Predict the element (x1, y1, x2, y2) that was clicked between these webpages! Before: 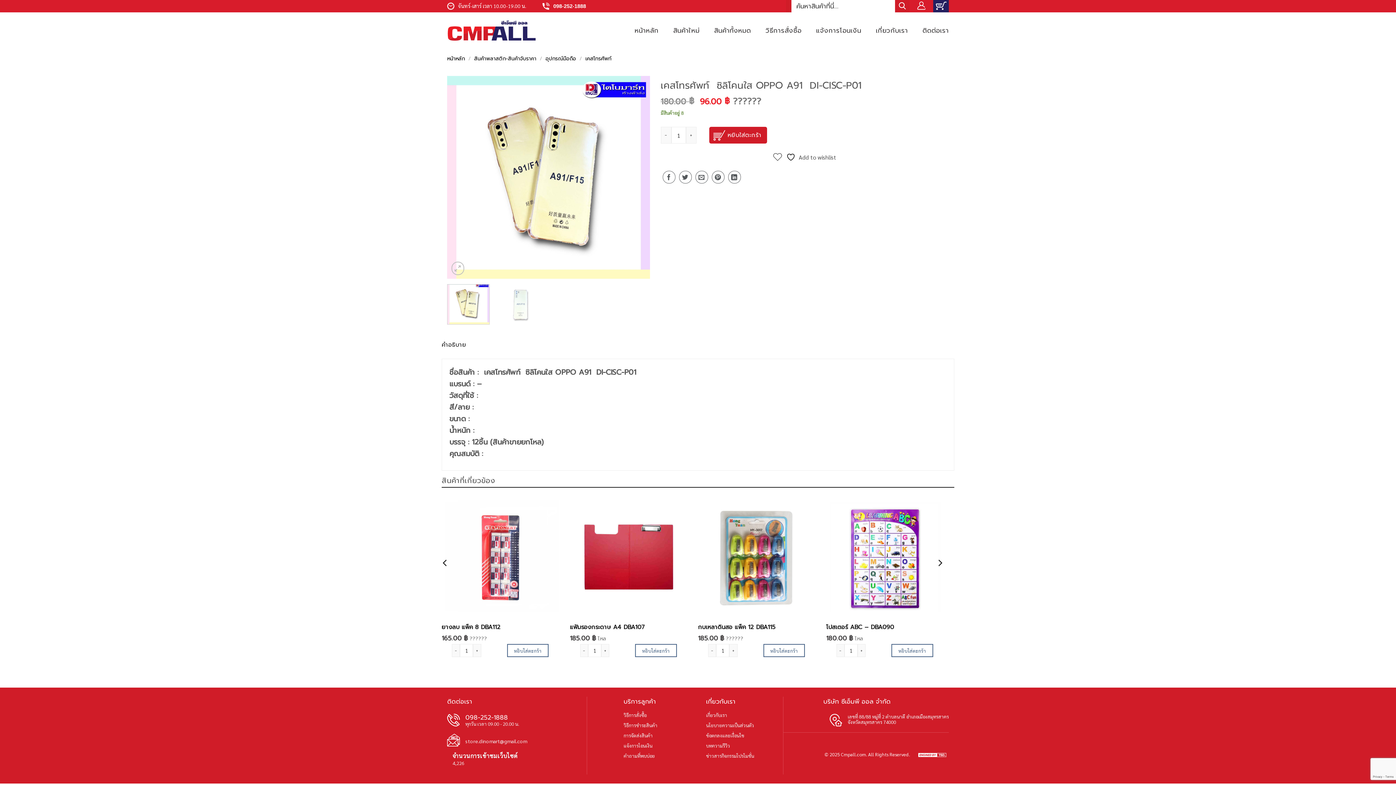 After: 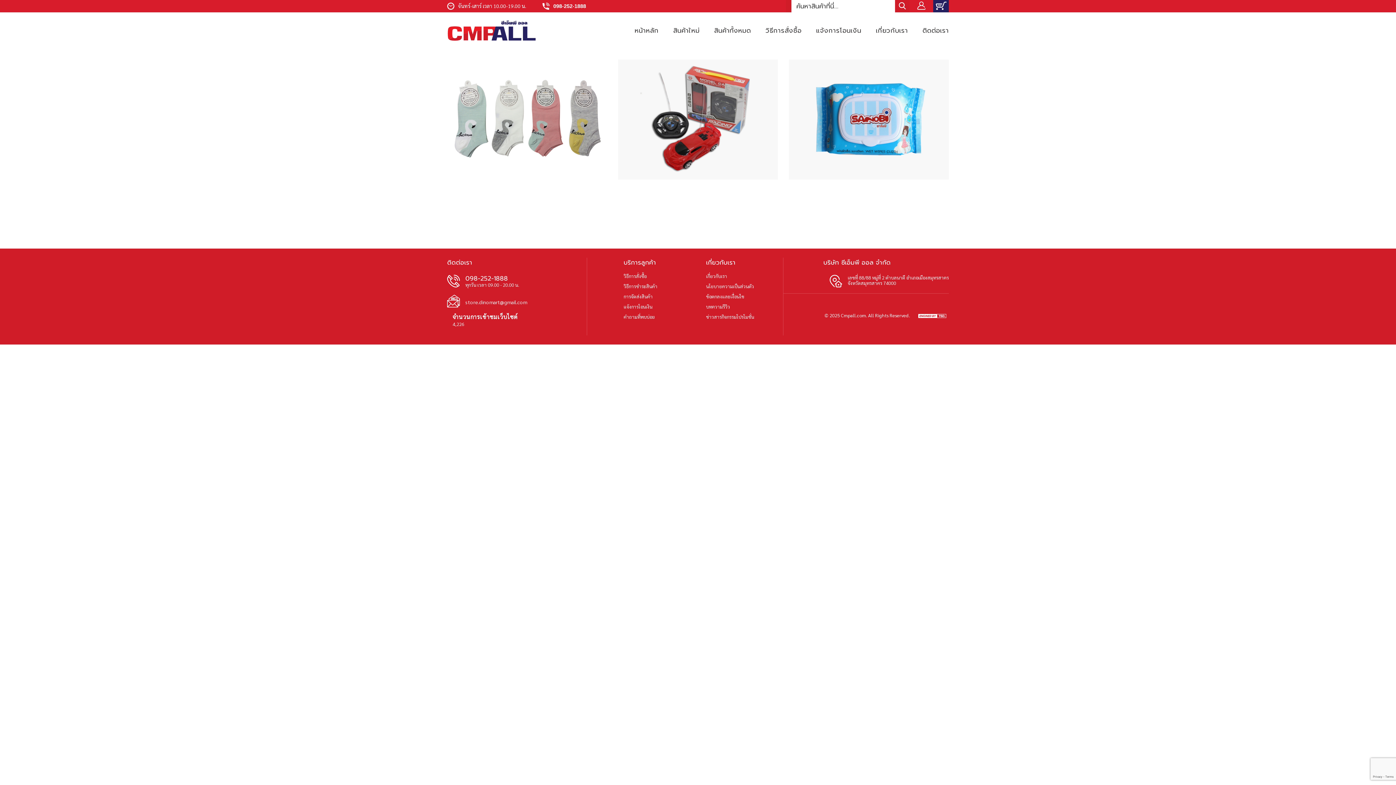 Action: bbox: (706, 742, 730, 749) label: บทความรีวิว